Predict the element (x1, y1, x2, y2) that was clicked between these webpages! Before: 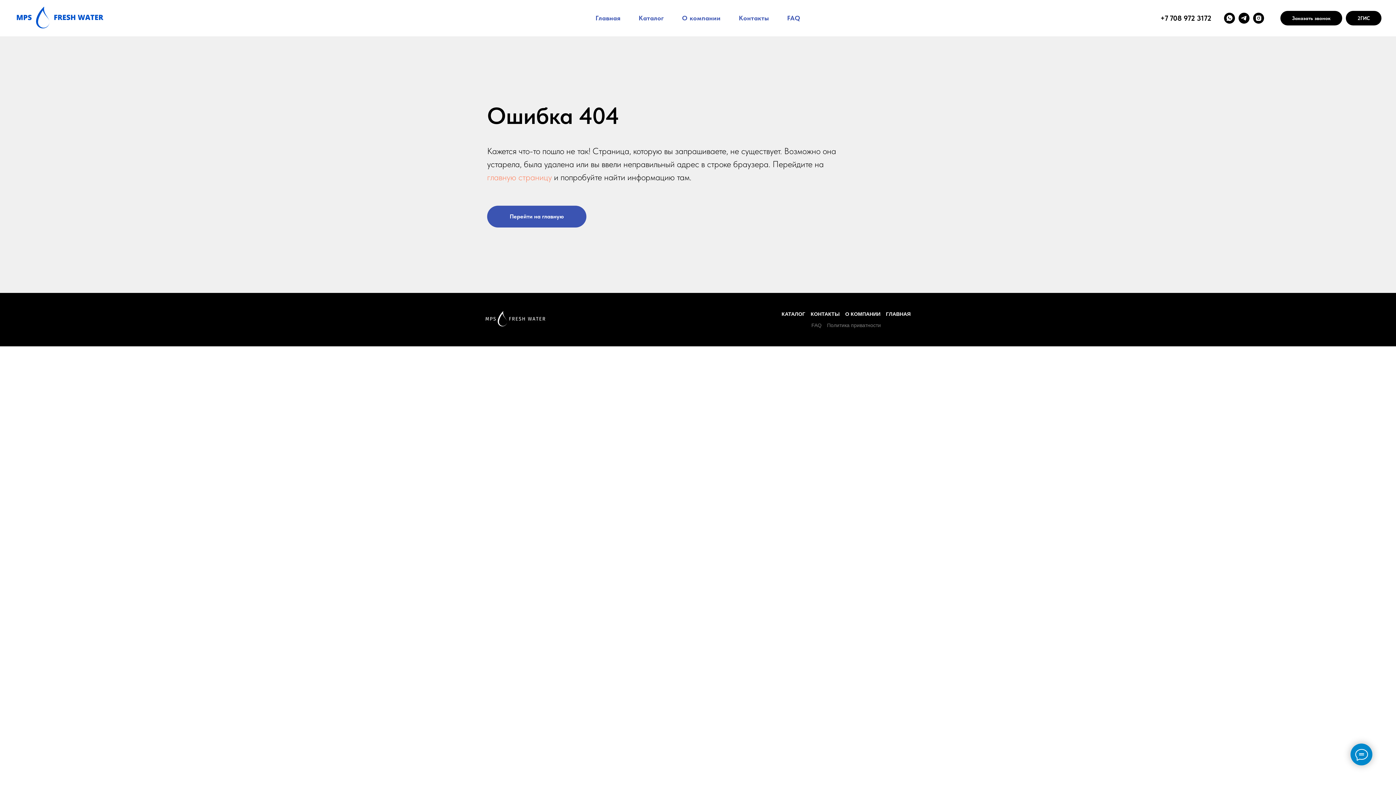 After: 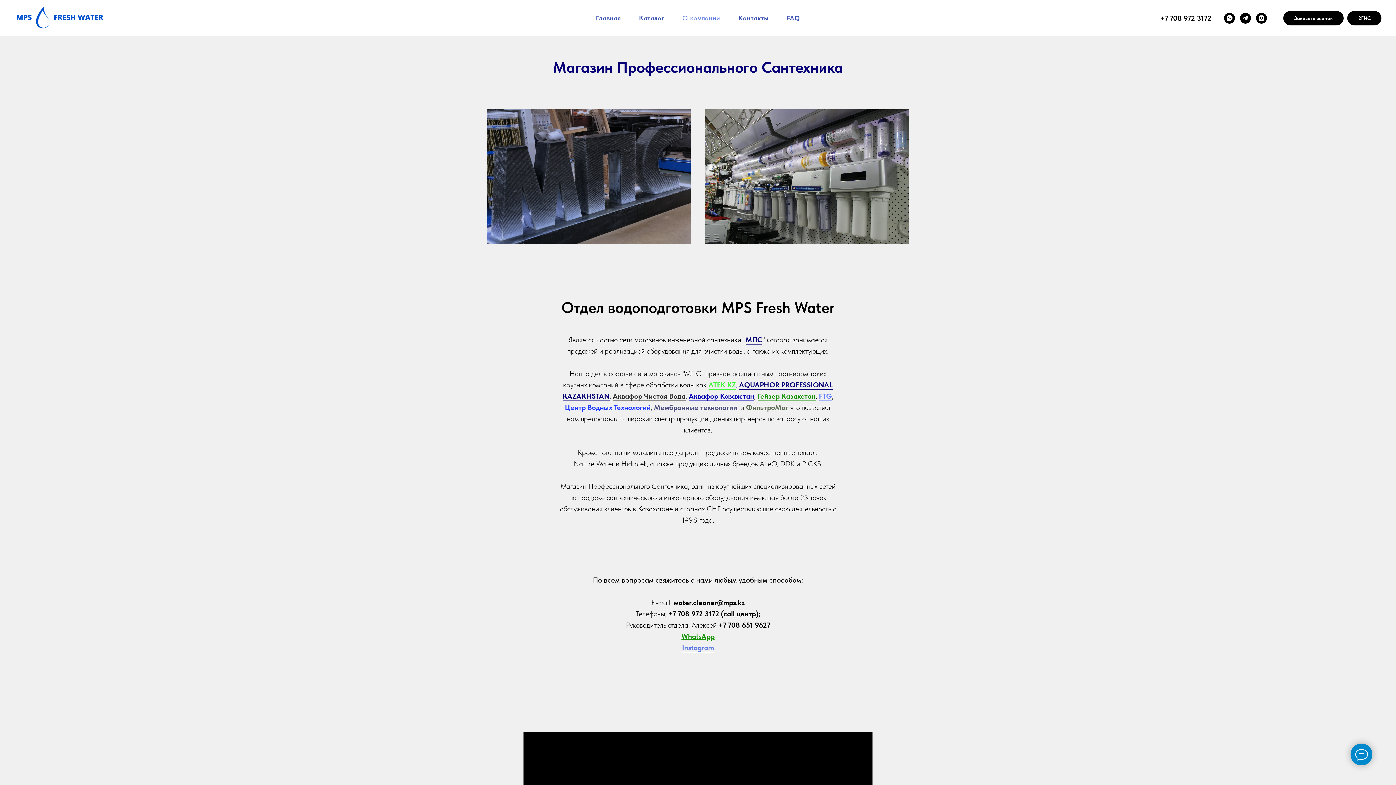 Action: label: О компании bbox: (682, 14, 720, 21)